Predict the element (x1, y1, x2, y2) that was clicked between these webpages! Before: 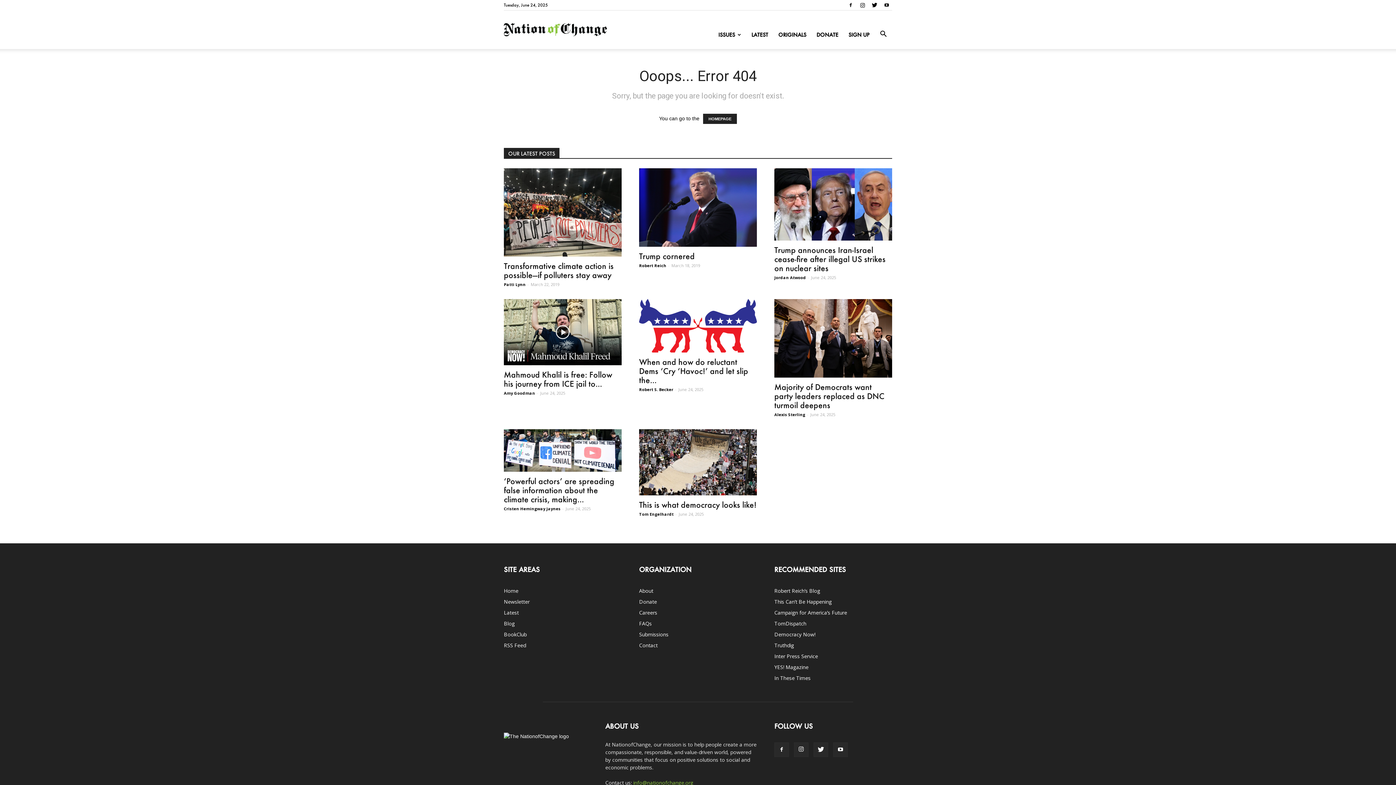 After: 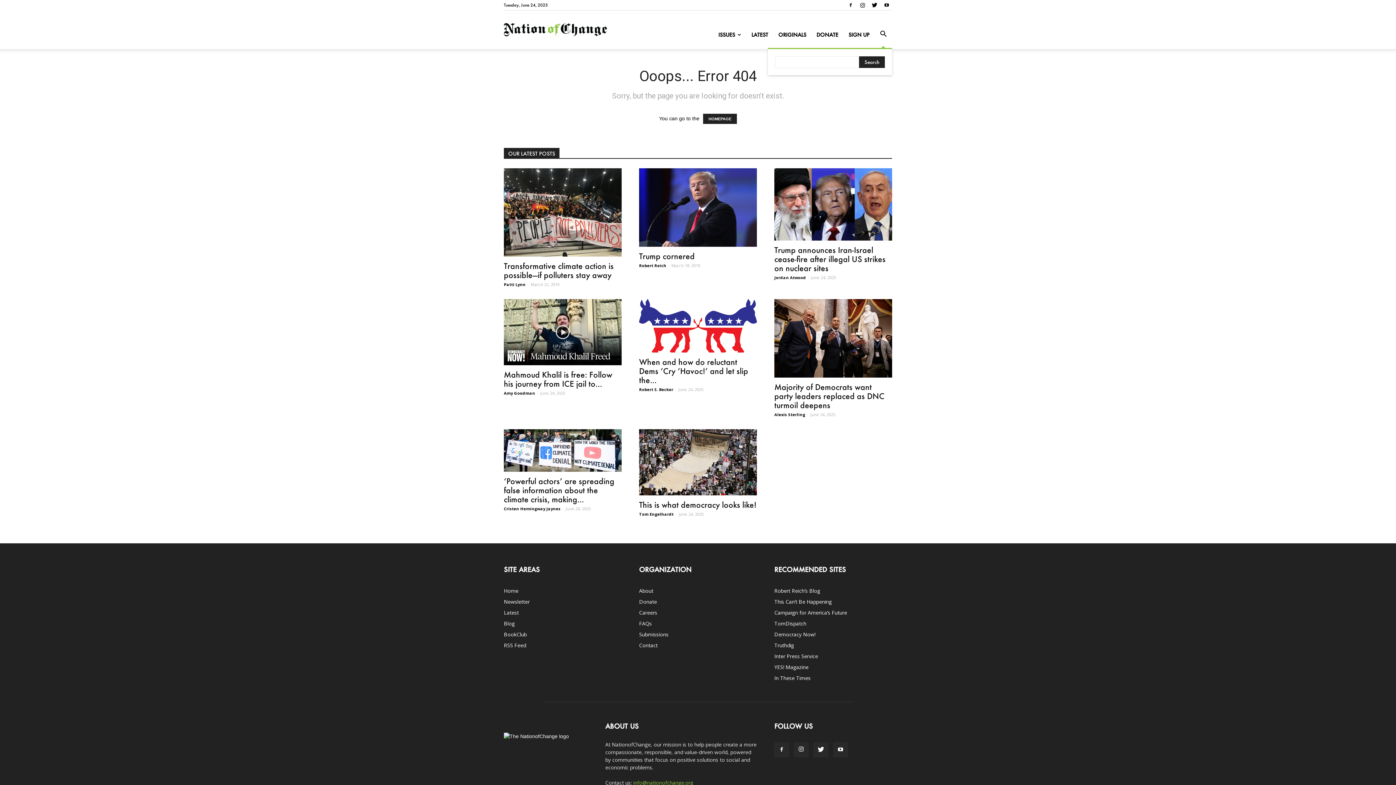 Action: bbox: (874, 25, 892, 42)